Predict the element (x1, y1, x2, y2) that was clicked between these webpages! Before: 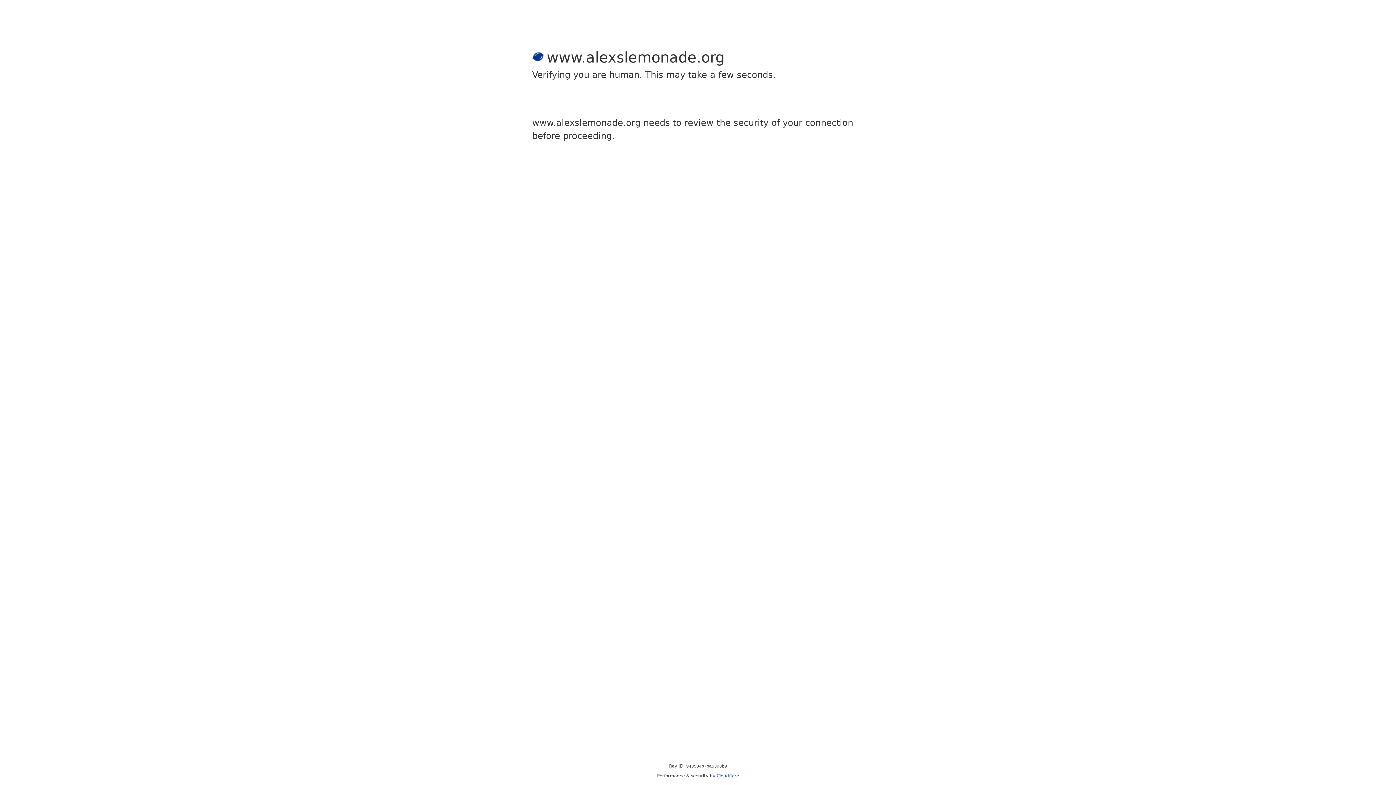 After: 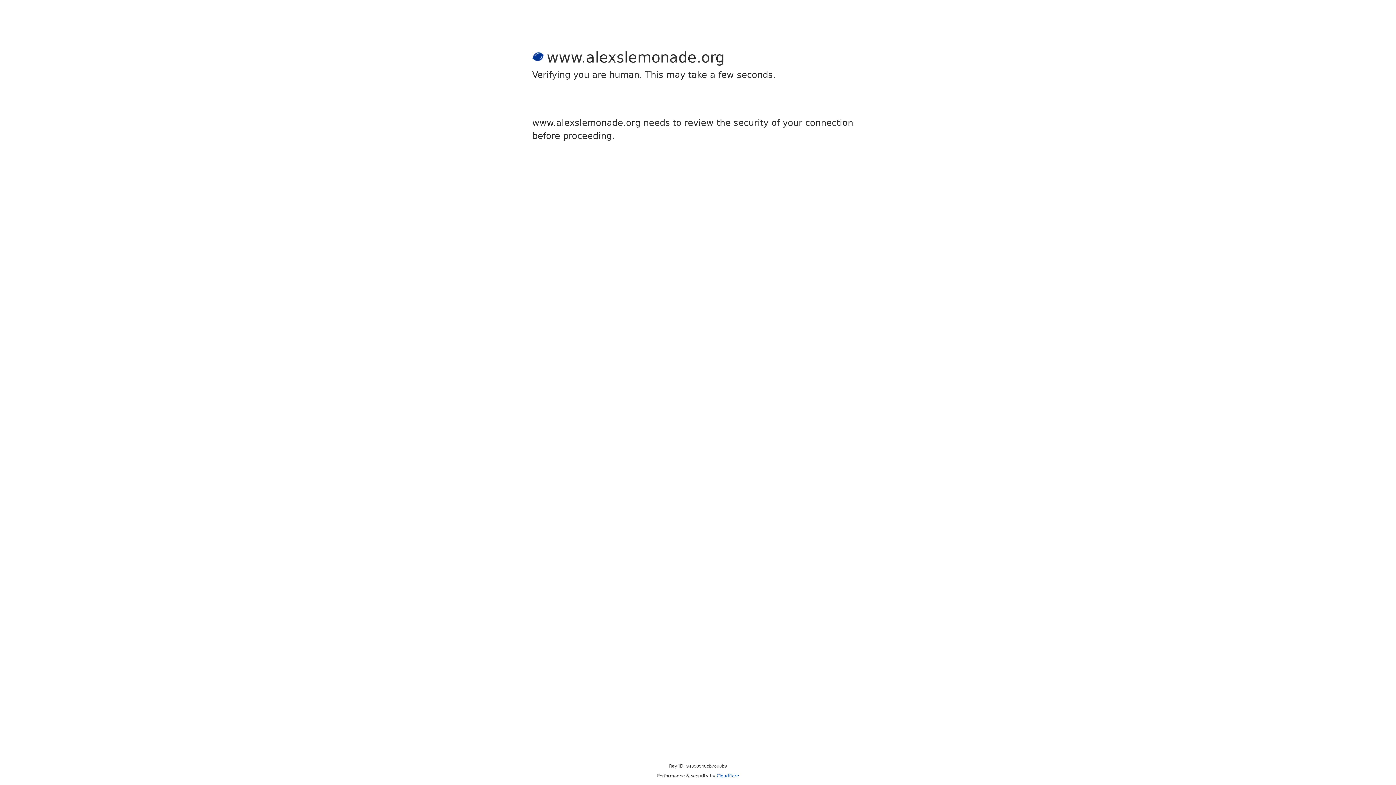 Action: label: Cloudflare bbox: (716, 773, 739, 778)